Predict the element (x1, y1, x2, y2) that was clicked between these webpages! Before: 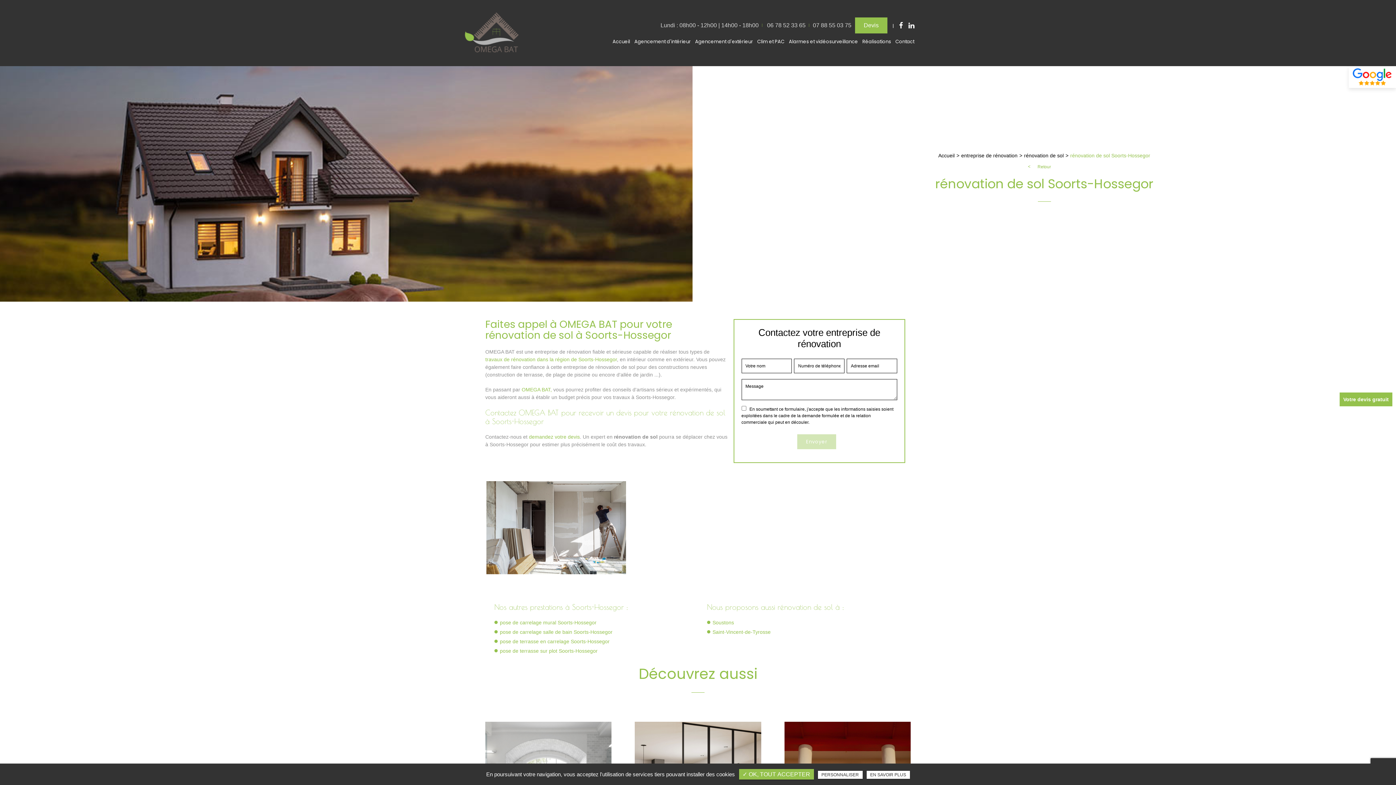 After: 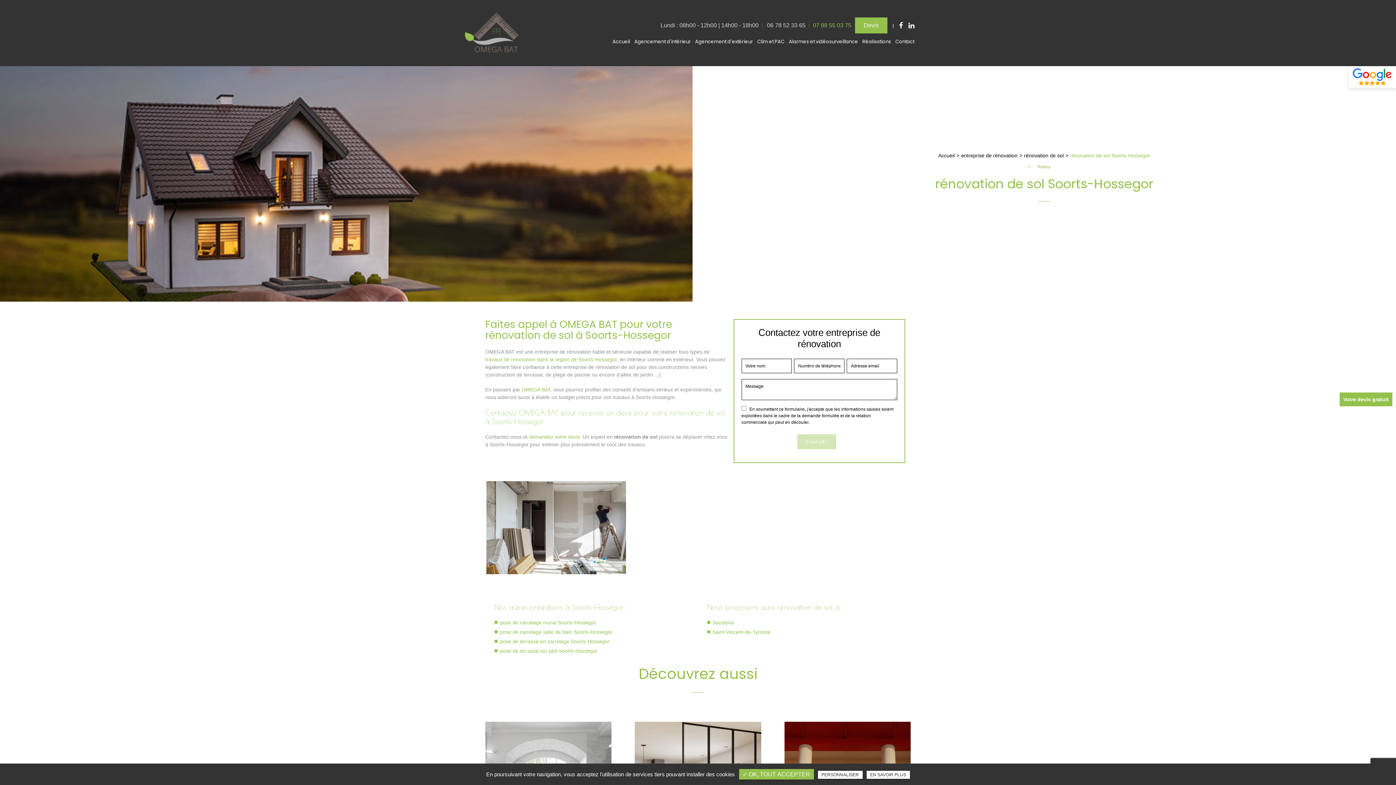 Action: label: 07 88 55 03 75 bbox: (813, 21, 851, 29)